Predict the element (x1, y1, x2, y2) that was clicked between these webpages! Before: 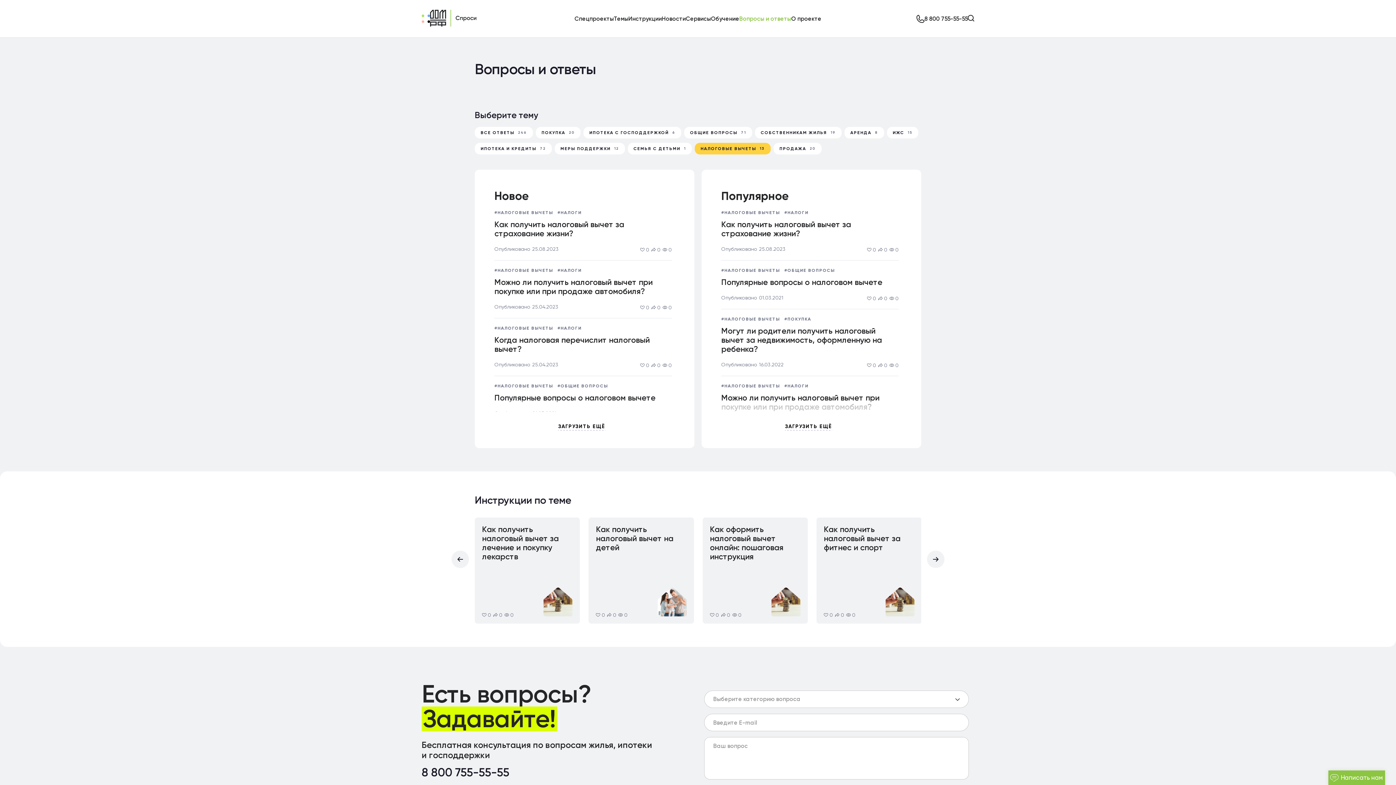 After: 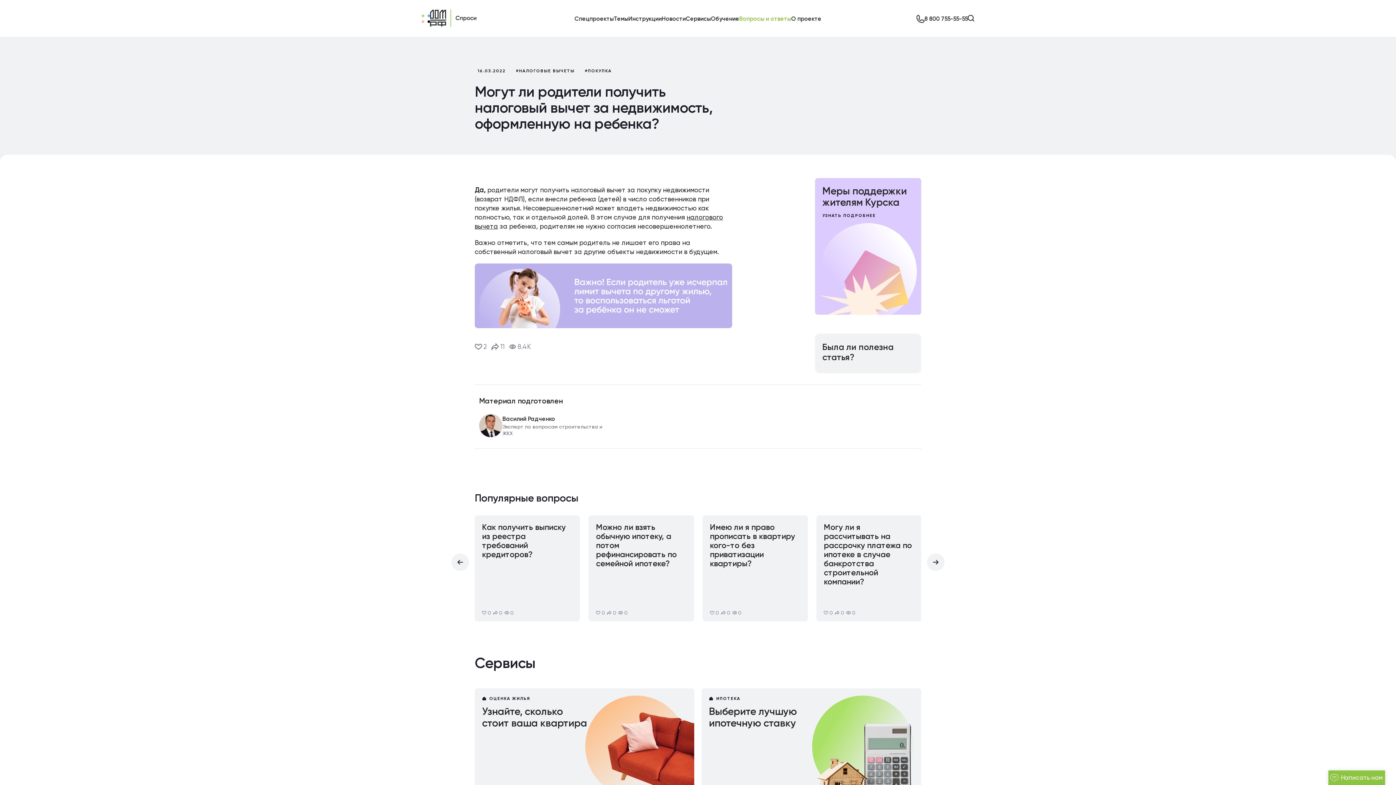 Action: bbox: (721, 326, 898, 353) label: Могут ли родители получить налоговый вычет за недвижимость, оформленную на ребенка?